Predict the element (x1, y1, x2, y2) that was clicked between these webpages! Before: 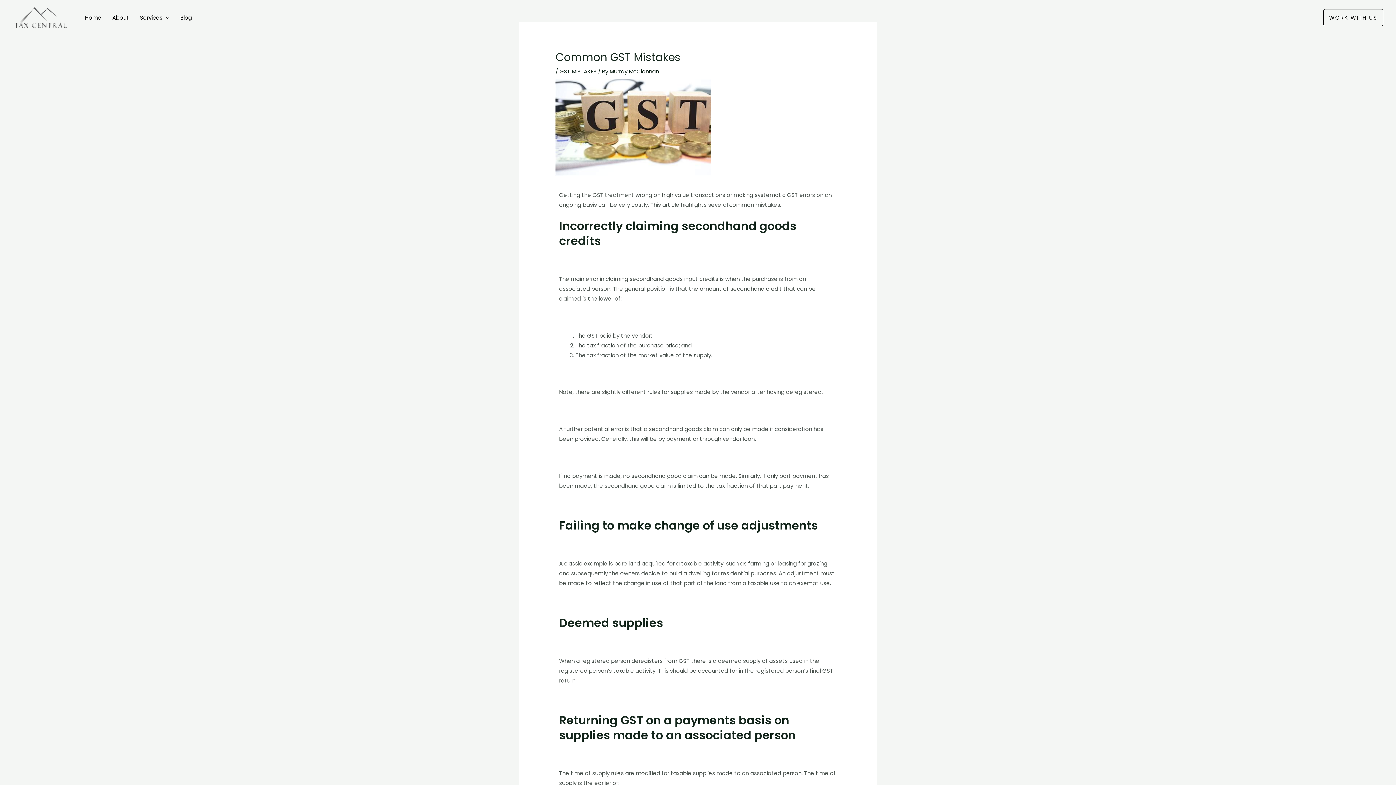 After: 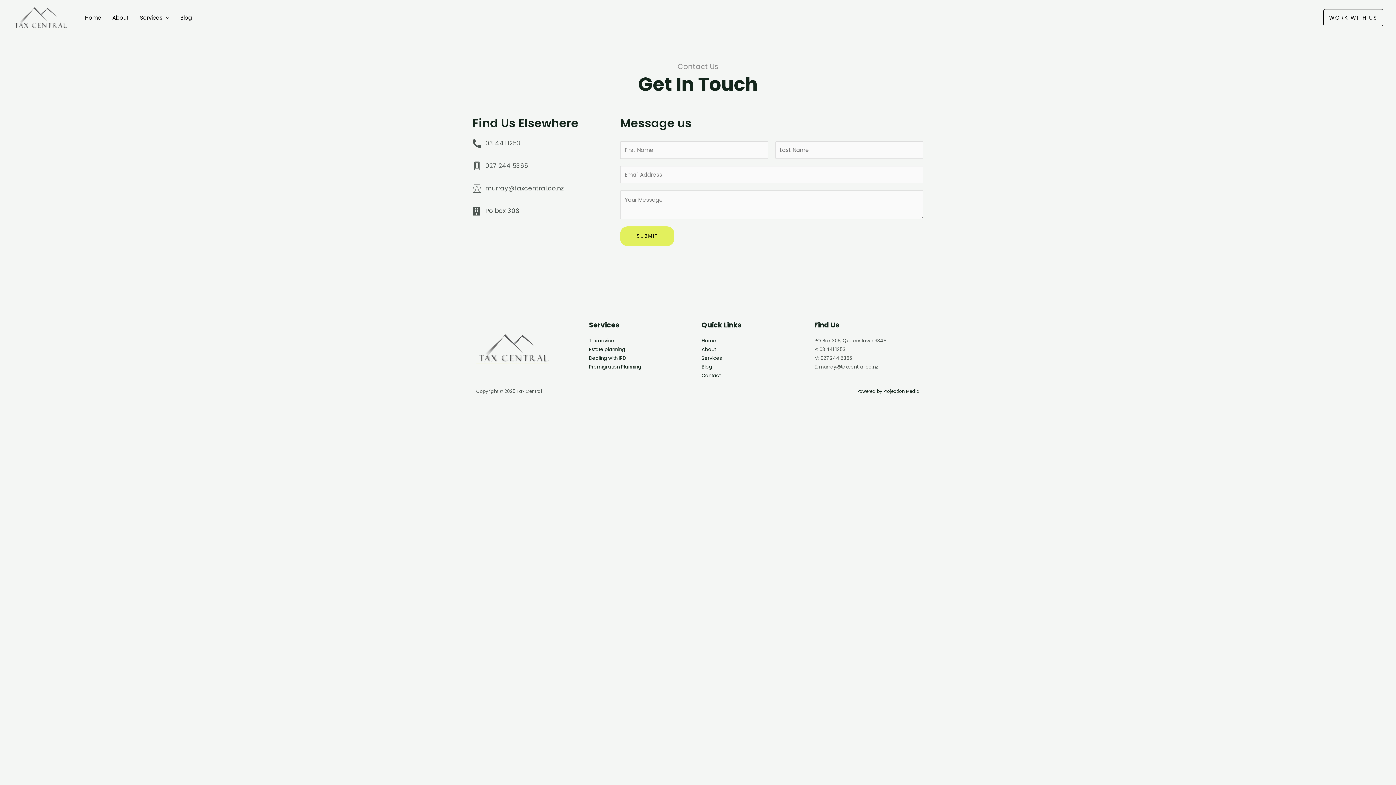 Action: label: Work With Us bbox: (1323, 9, 1383, 26)